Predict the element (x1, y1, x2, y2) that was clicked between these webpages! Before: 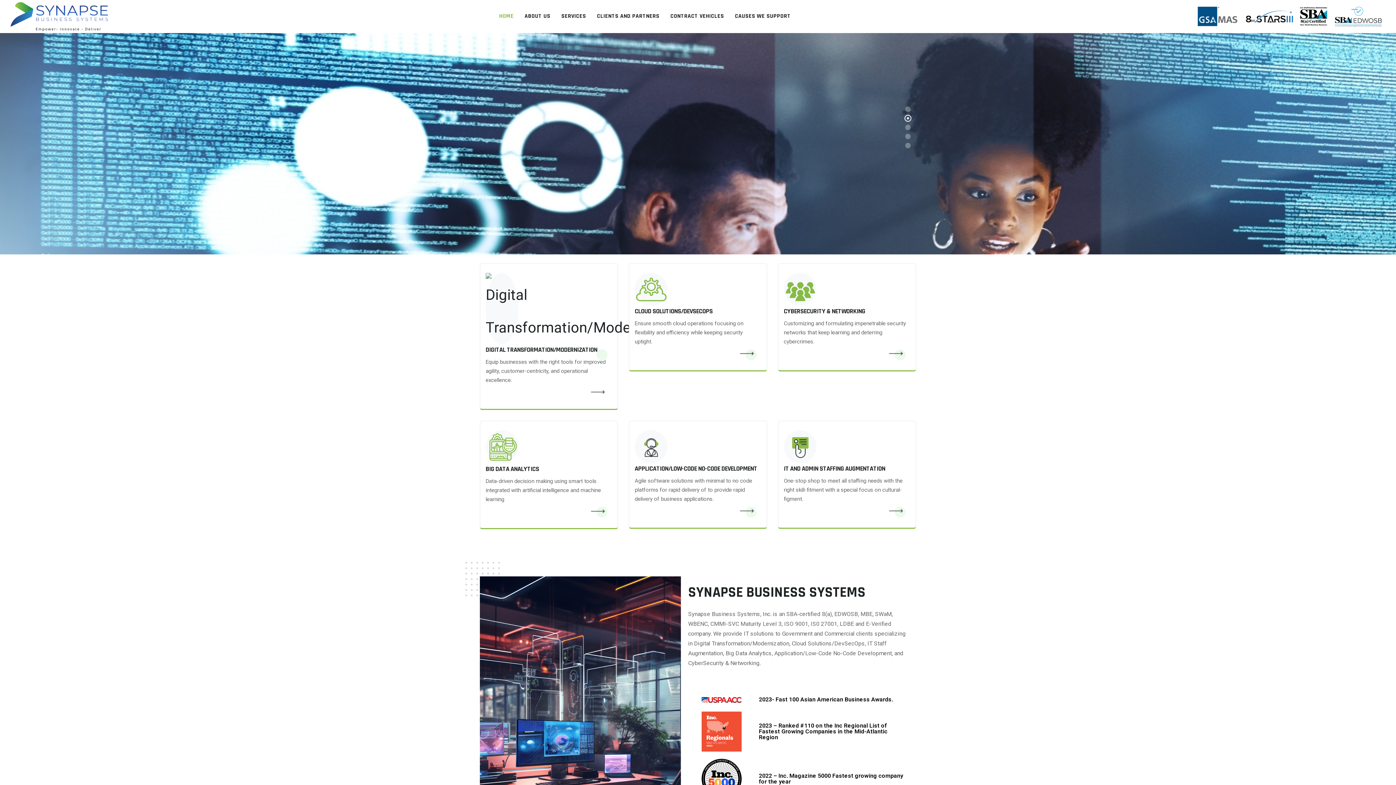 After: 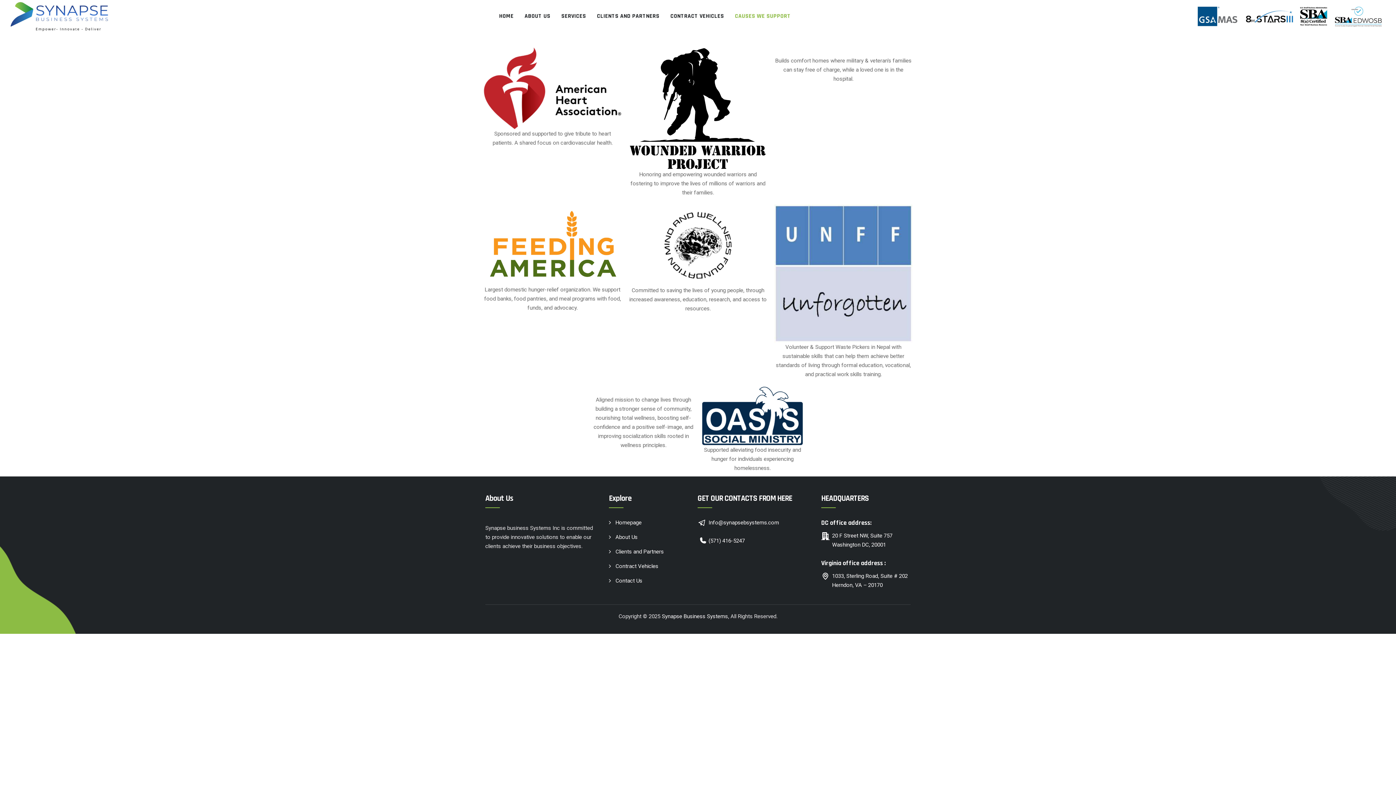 Action: bbox: (735, 0, 790, 32) label: CAUSES WE SUPPORT